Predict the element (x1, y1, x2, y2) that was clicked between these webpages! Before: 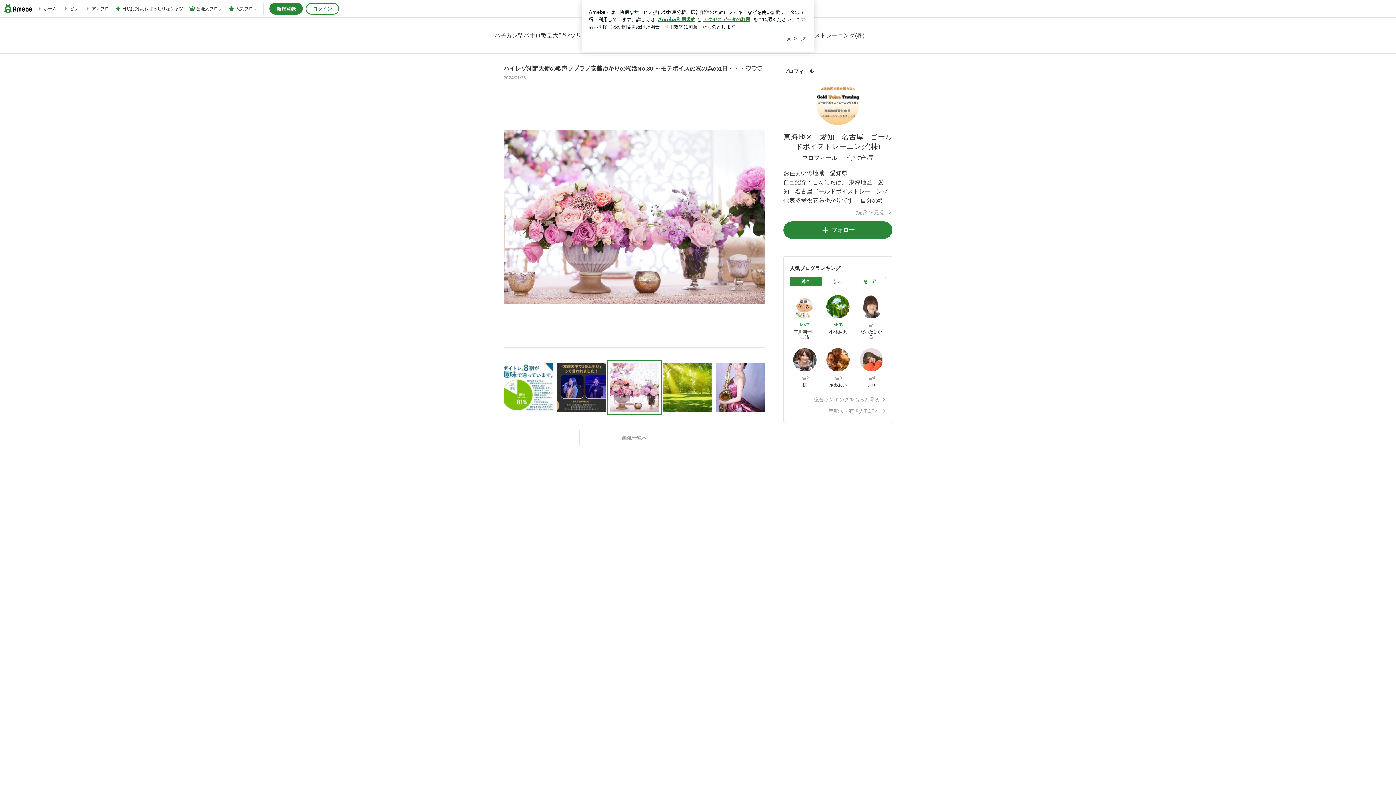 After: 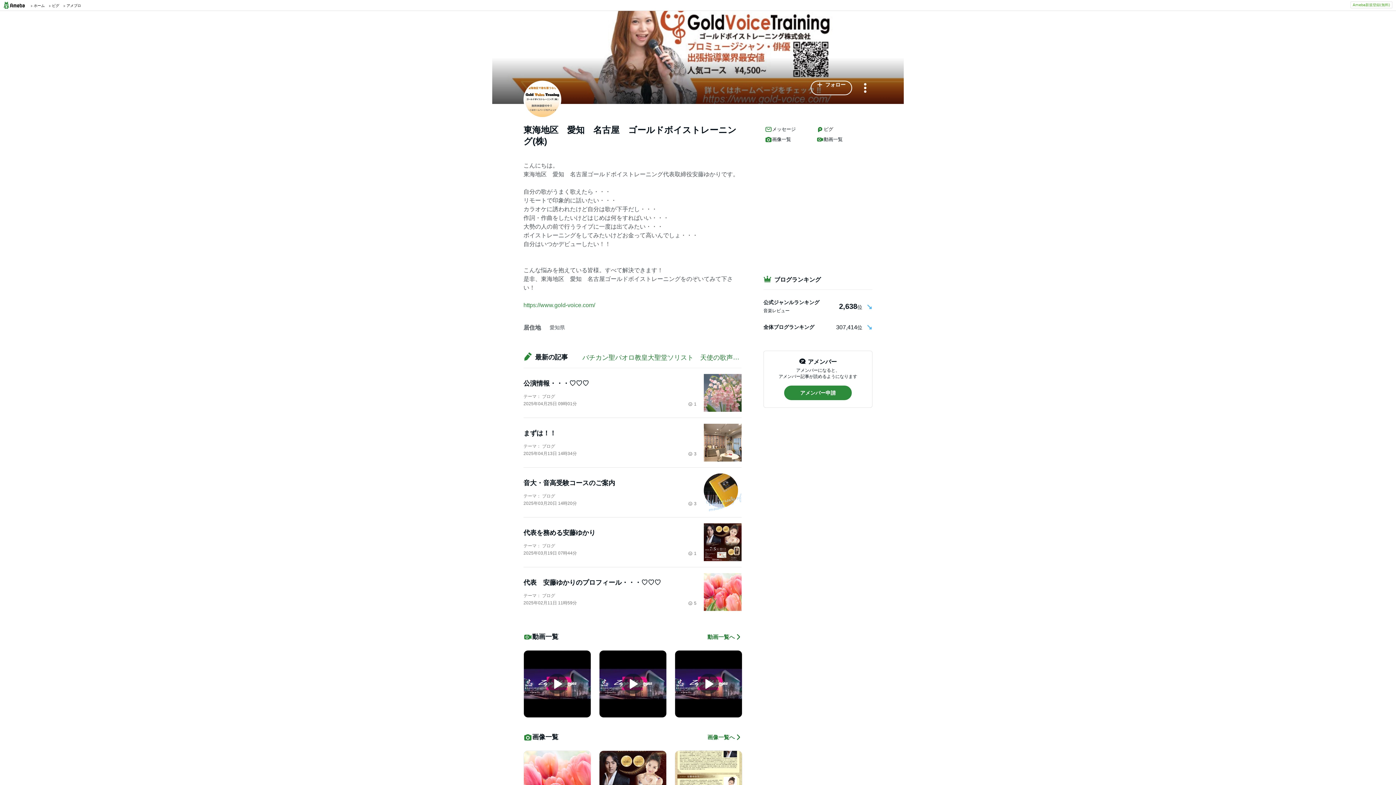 Action: bbox: (802, 154, 837, 161) label: プロフィール